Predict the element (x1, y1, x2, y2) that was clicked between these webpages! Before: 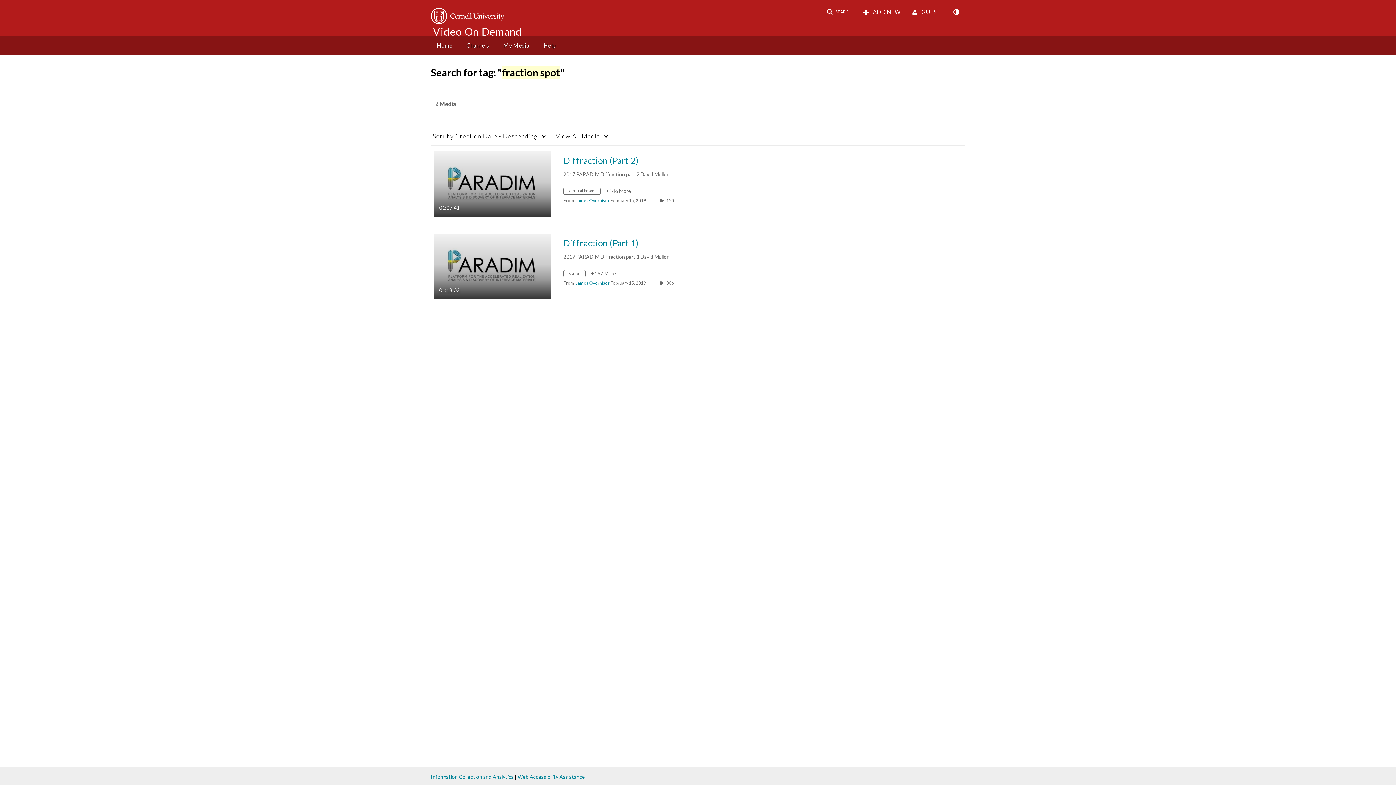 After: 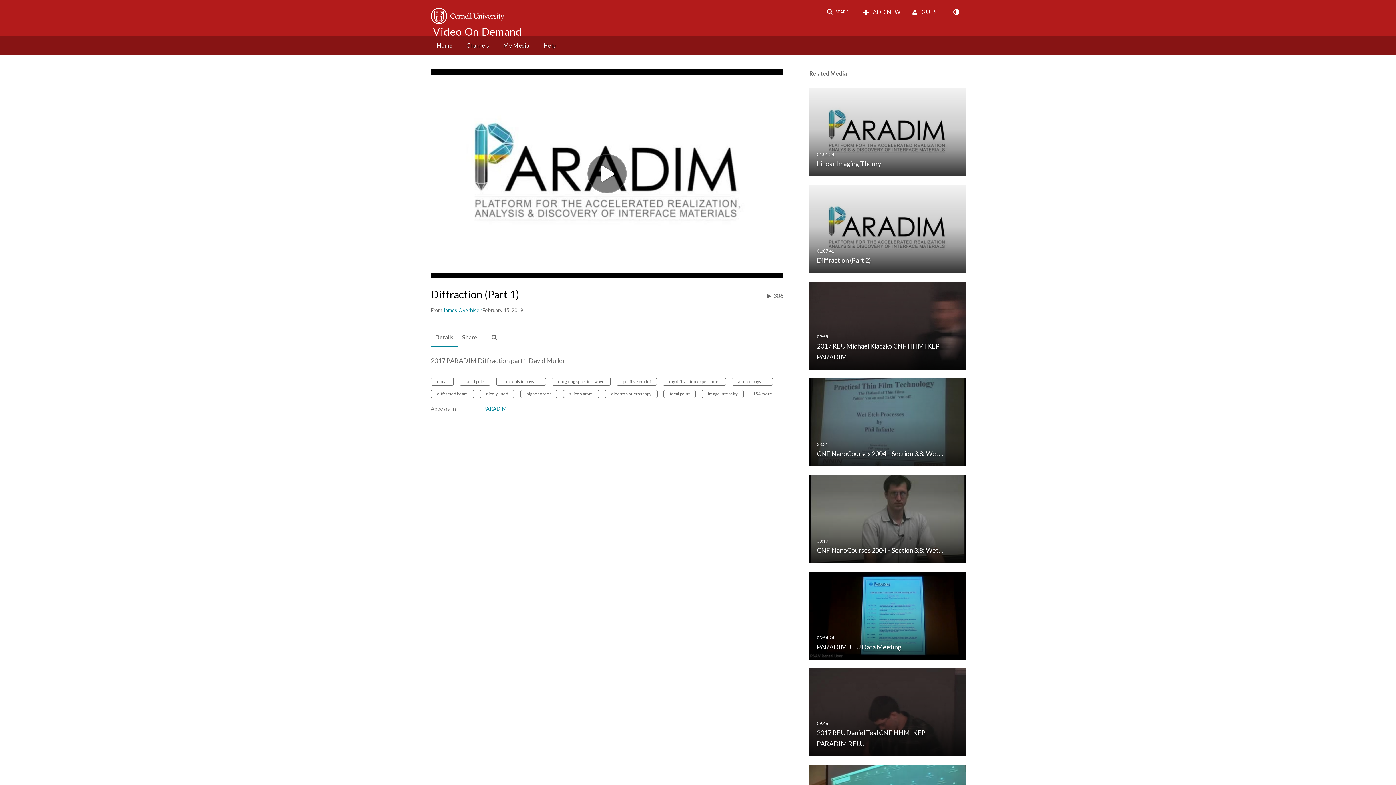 Action: label: Diffraction (Part 1) bbox: (563, 238, 638, 248)